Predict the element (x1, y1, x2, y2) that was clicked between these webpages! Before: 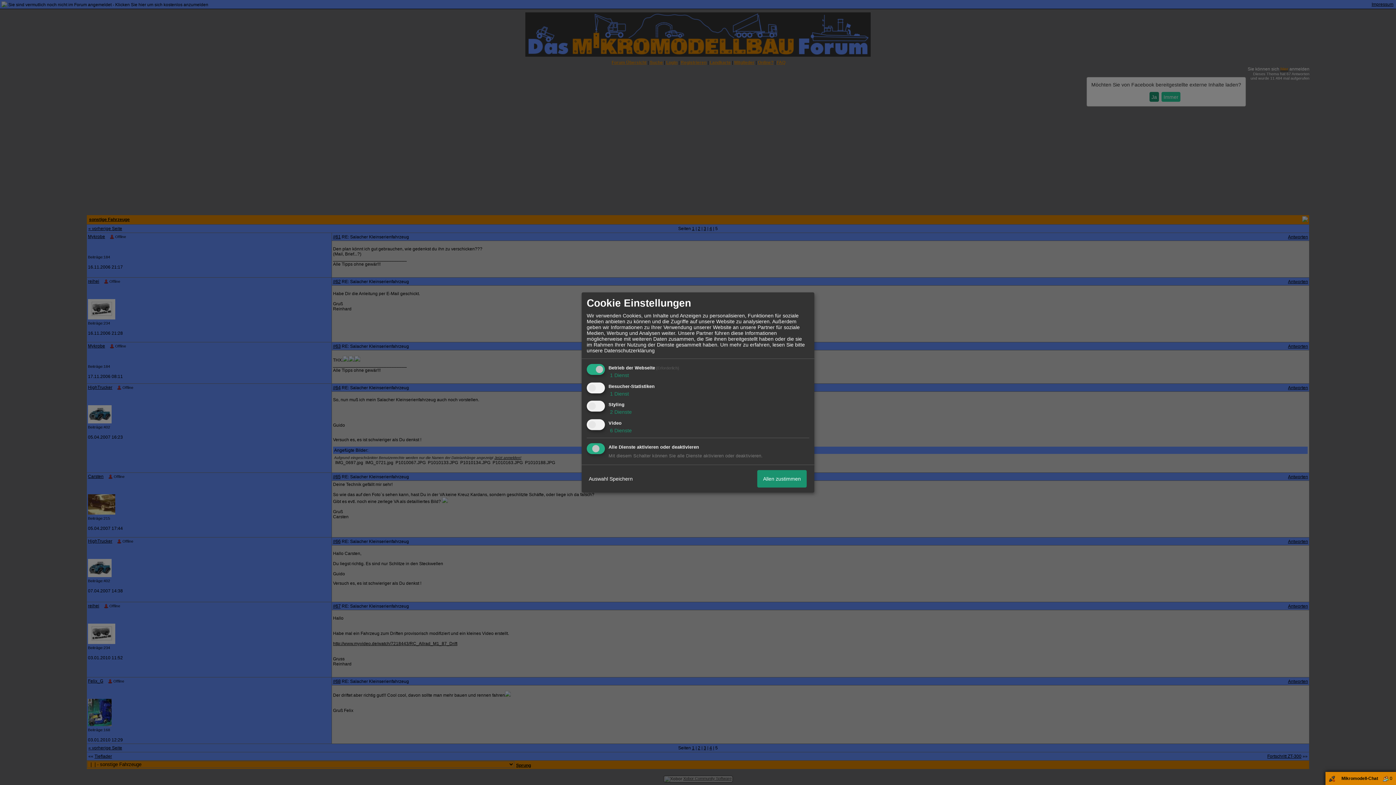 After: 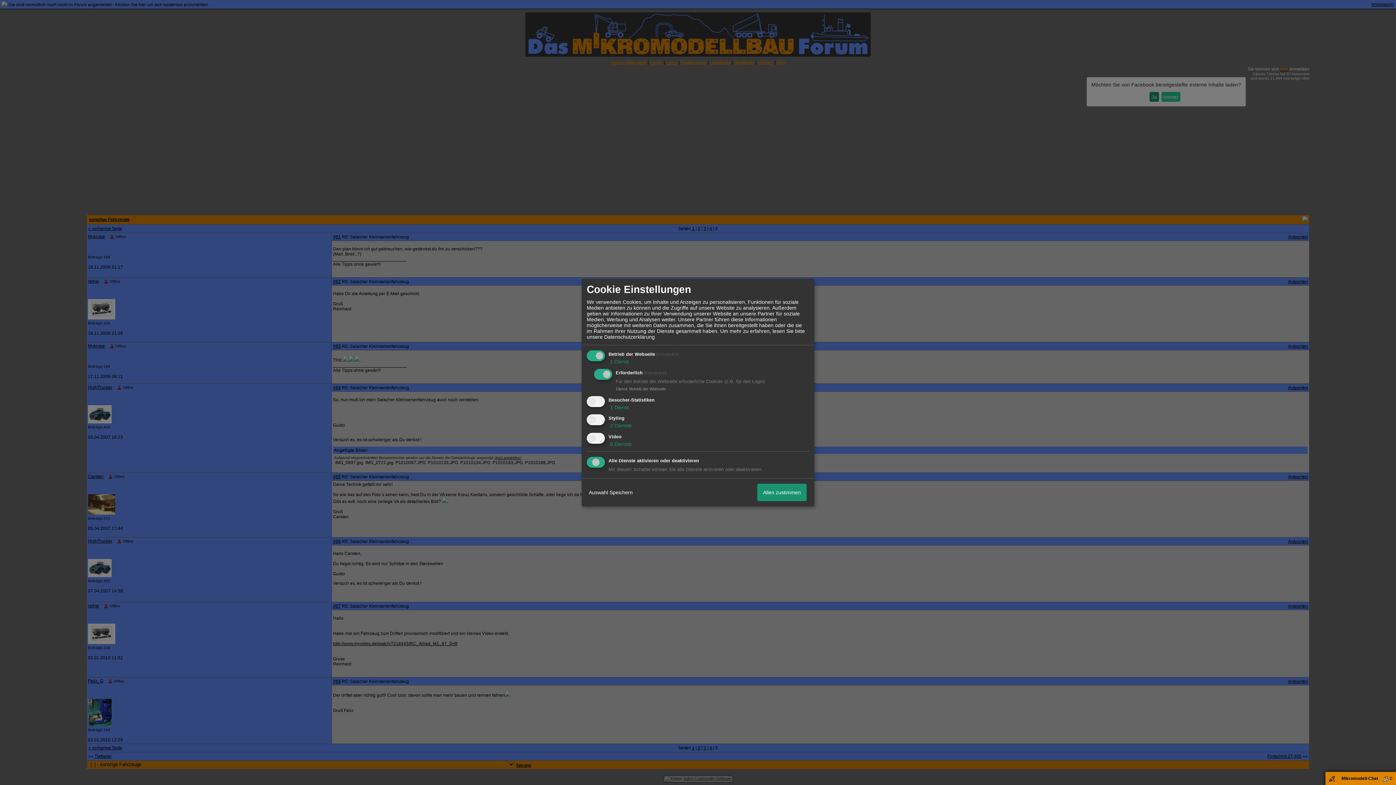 Action: label:  1 Dienst bbox: (608, 372, 629, 378)